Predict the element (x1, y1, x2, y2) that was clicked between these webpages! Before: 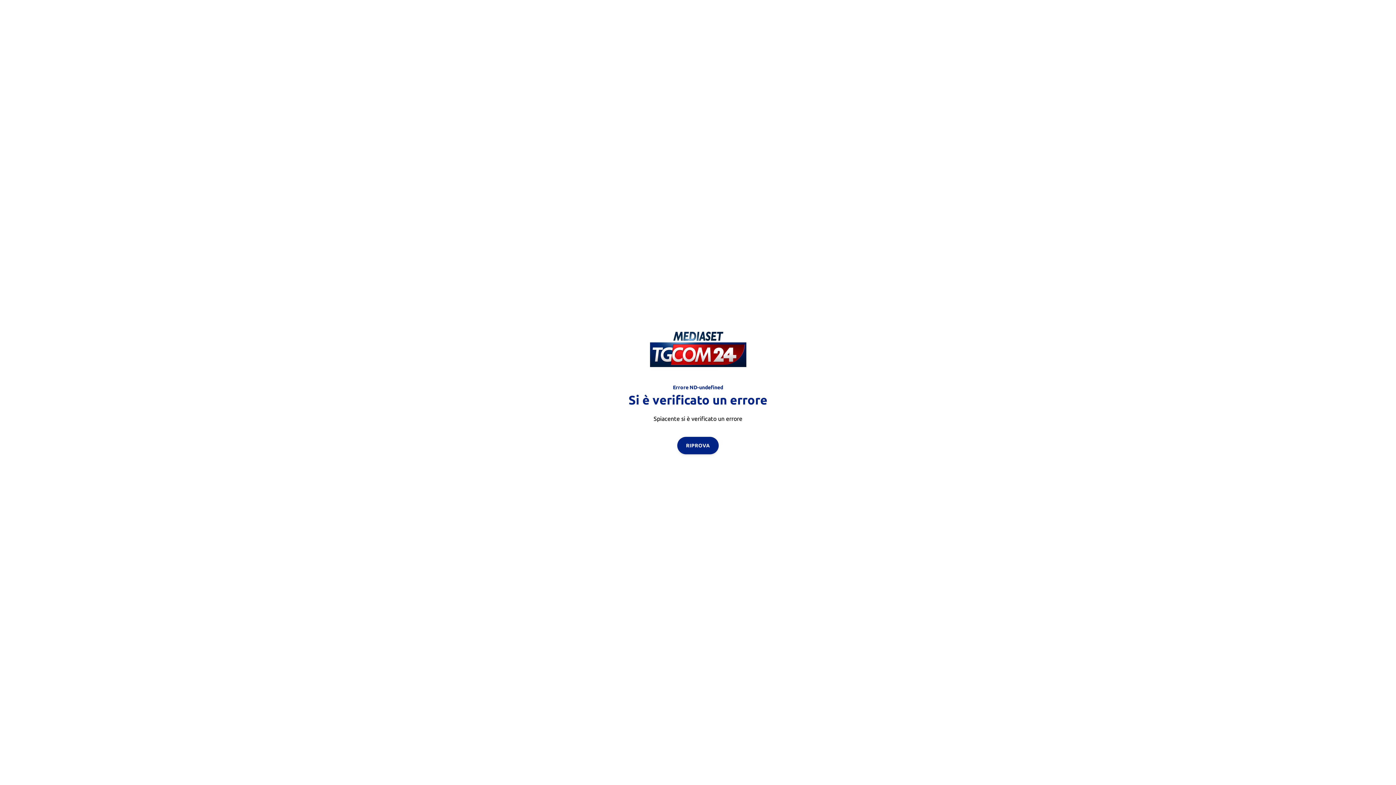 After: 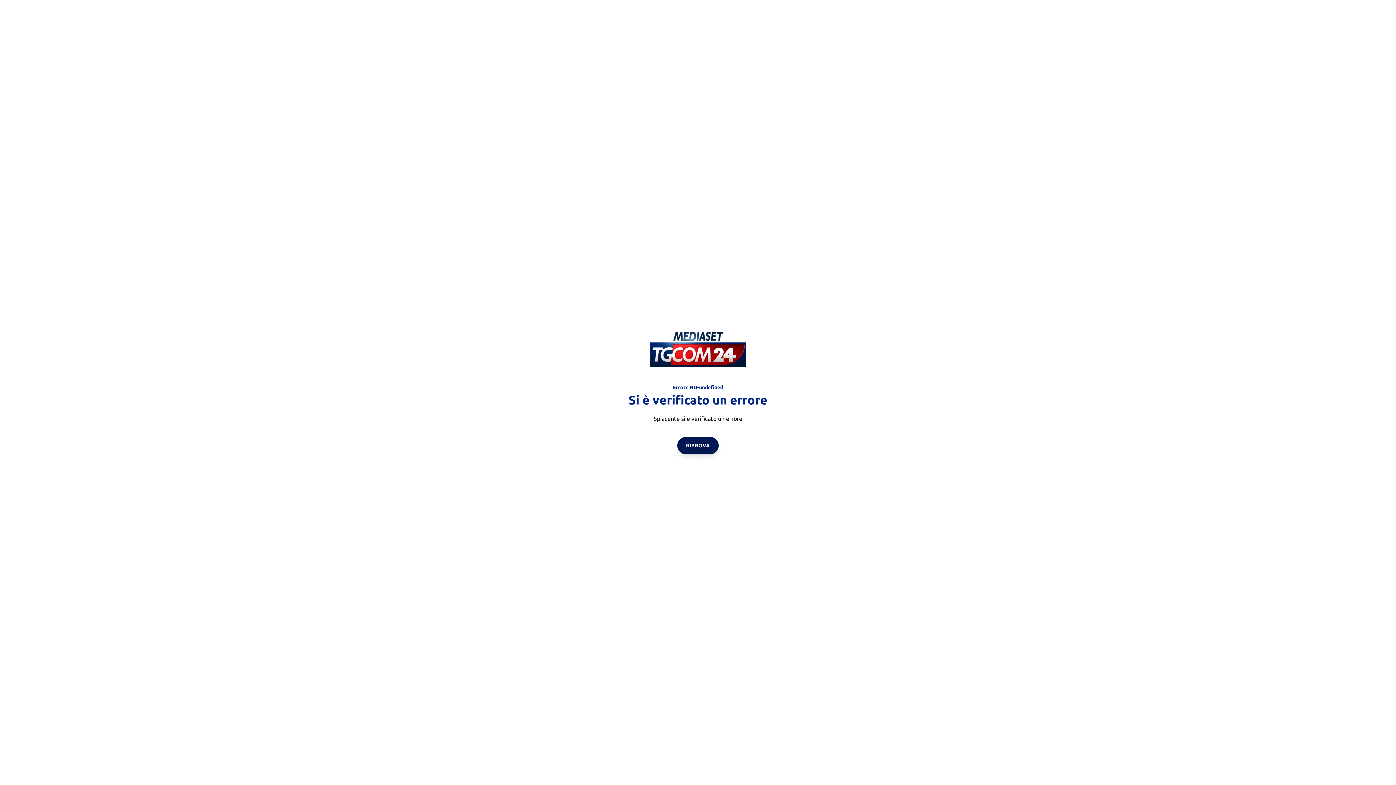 Action: bbox: (677, 436, 718, 454) label: RIPROVA